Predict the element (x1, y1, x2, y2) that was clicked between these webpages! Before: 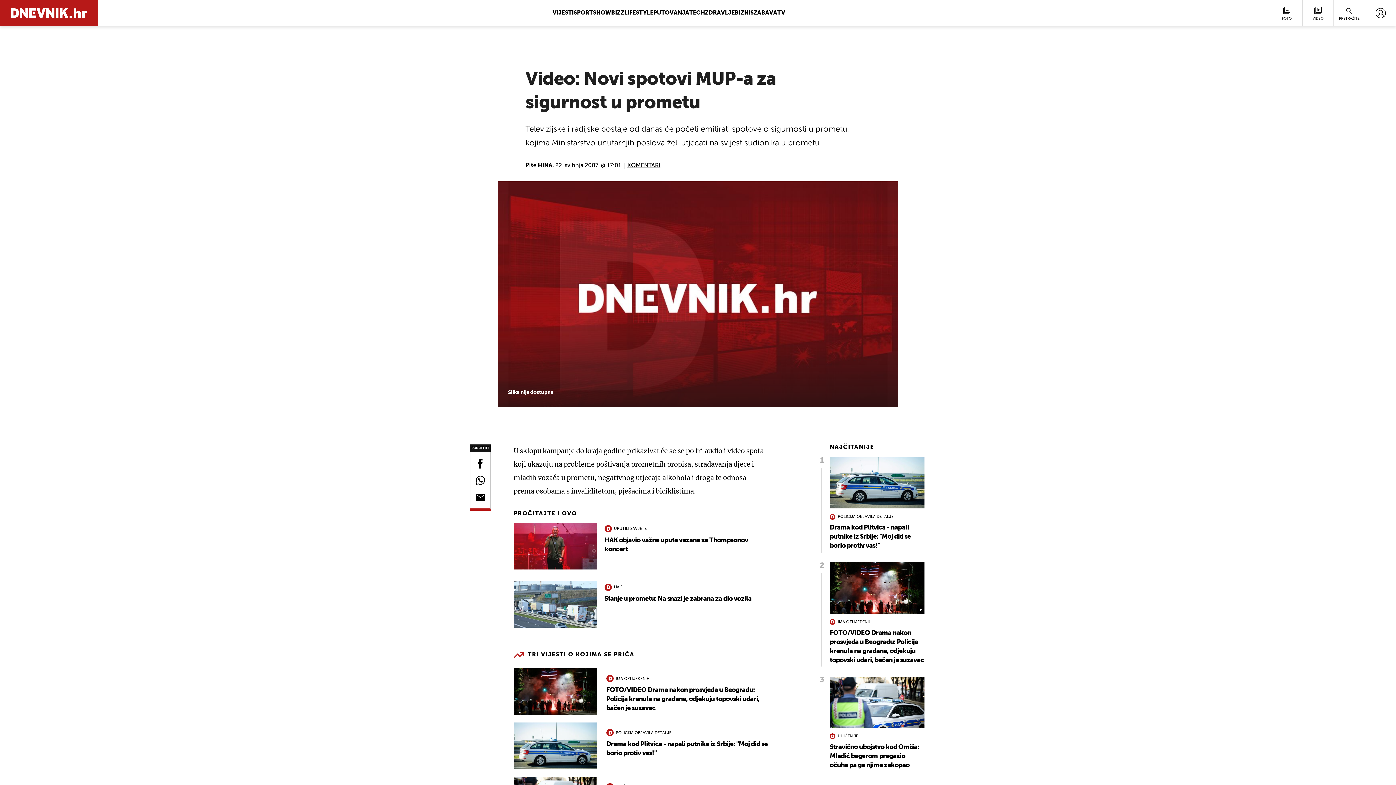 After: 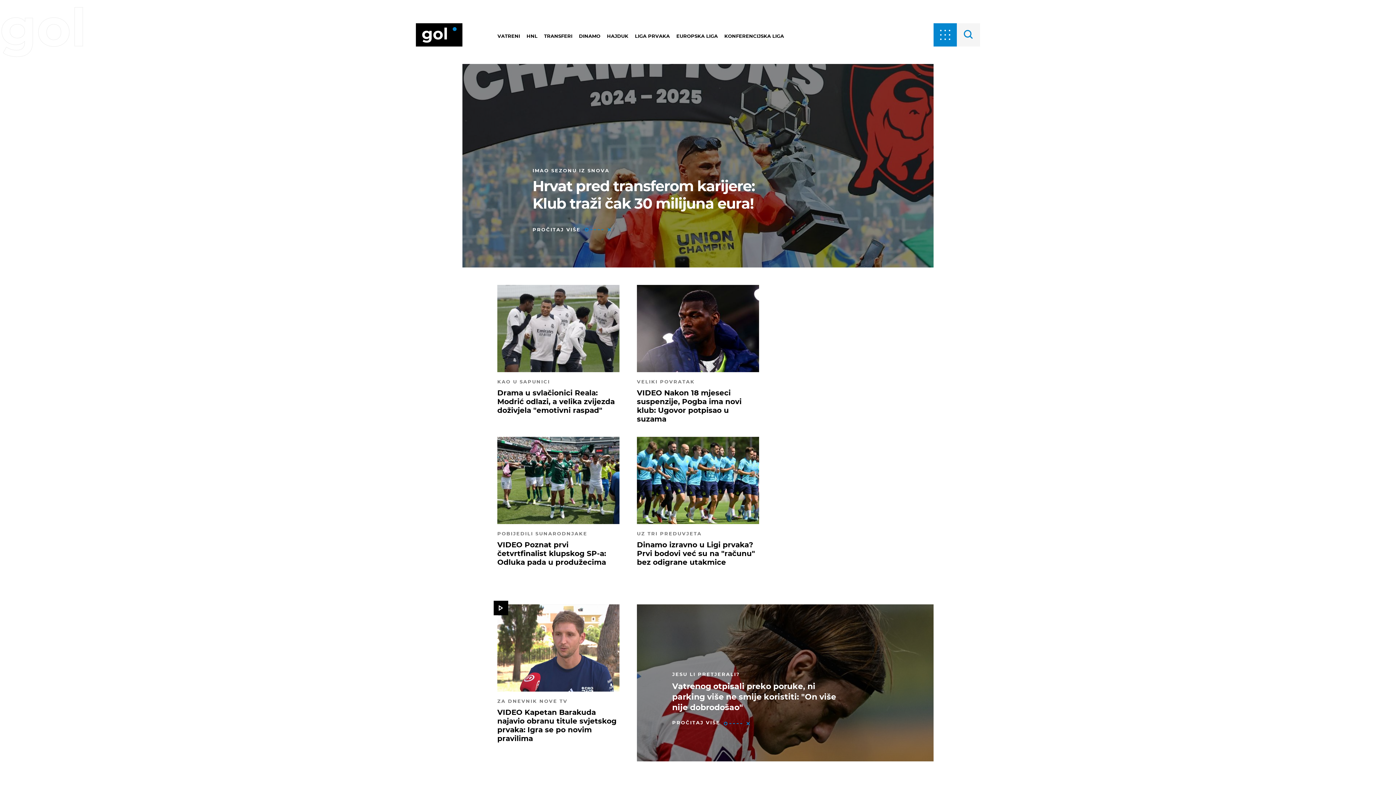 Action: label: SPORT bbox: (573, 10, 593, 16)